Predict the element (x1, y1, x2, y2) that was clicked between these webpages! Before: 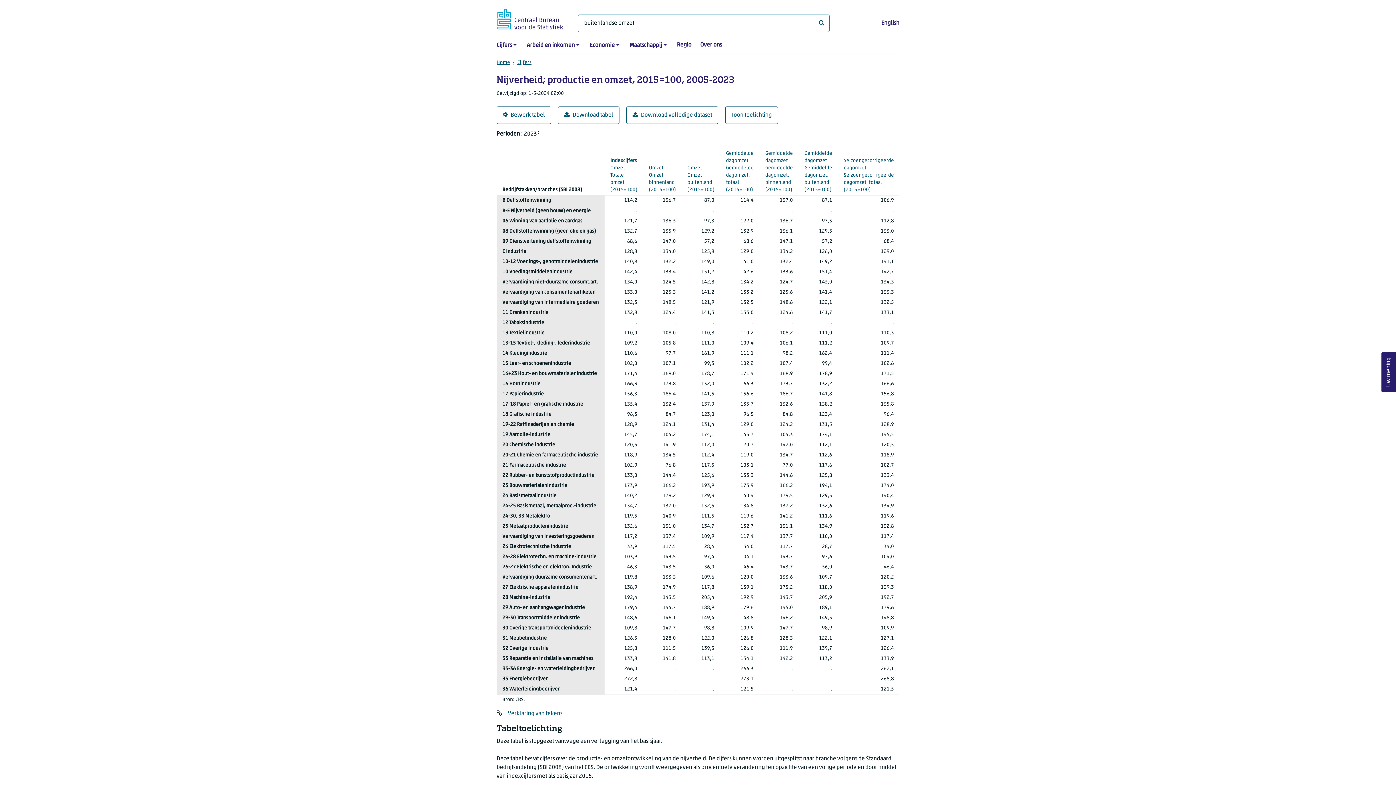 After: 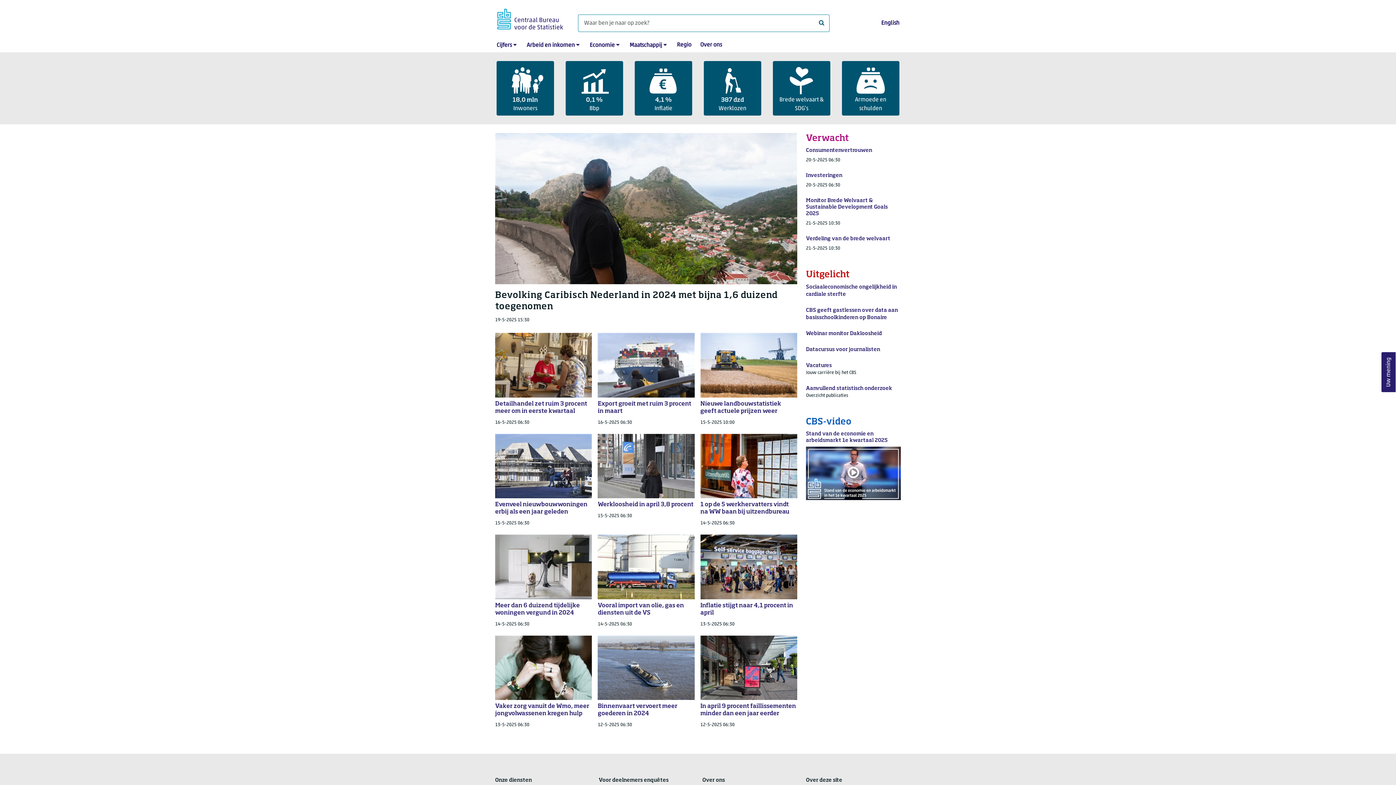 Action: bbox: (496, 59, 510, 69) label: Home